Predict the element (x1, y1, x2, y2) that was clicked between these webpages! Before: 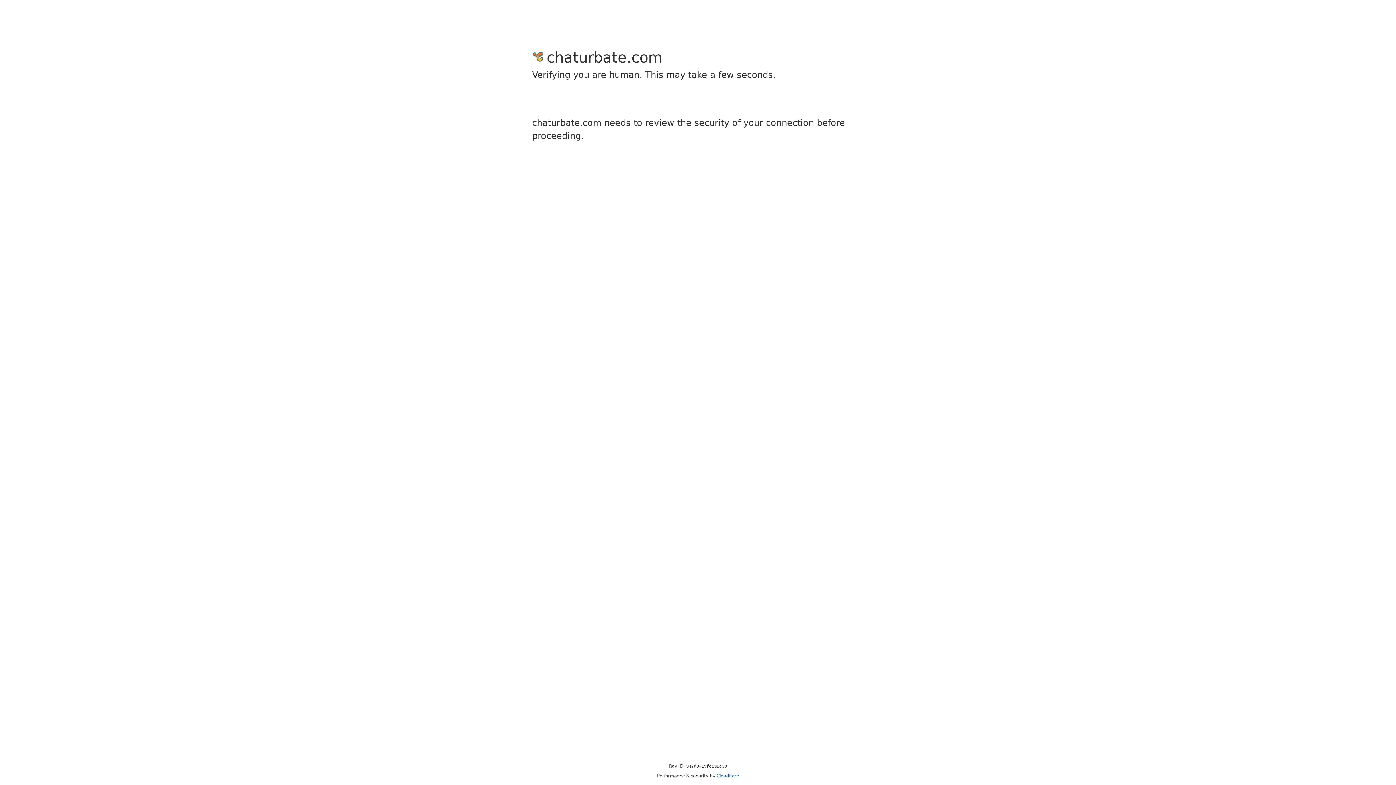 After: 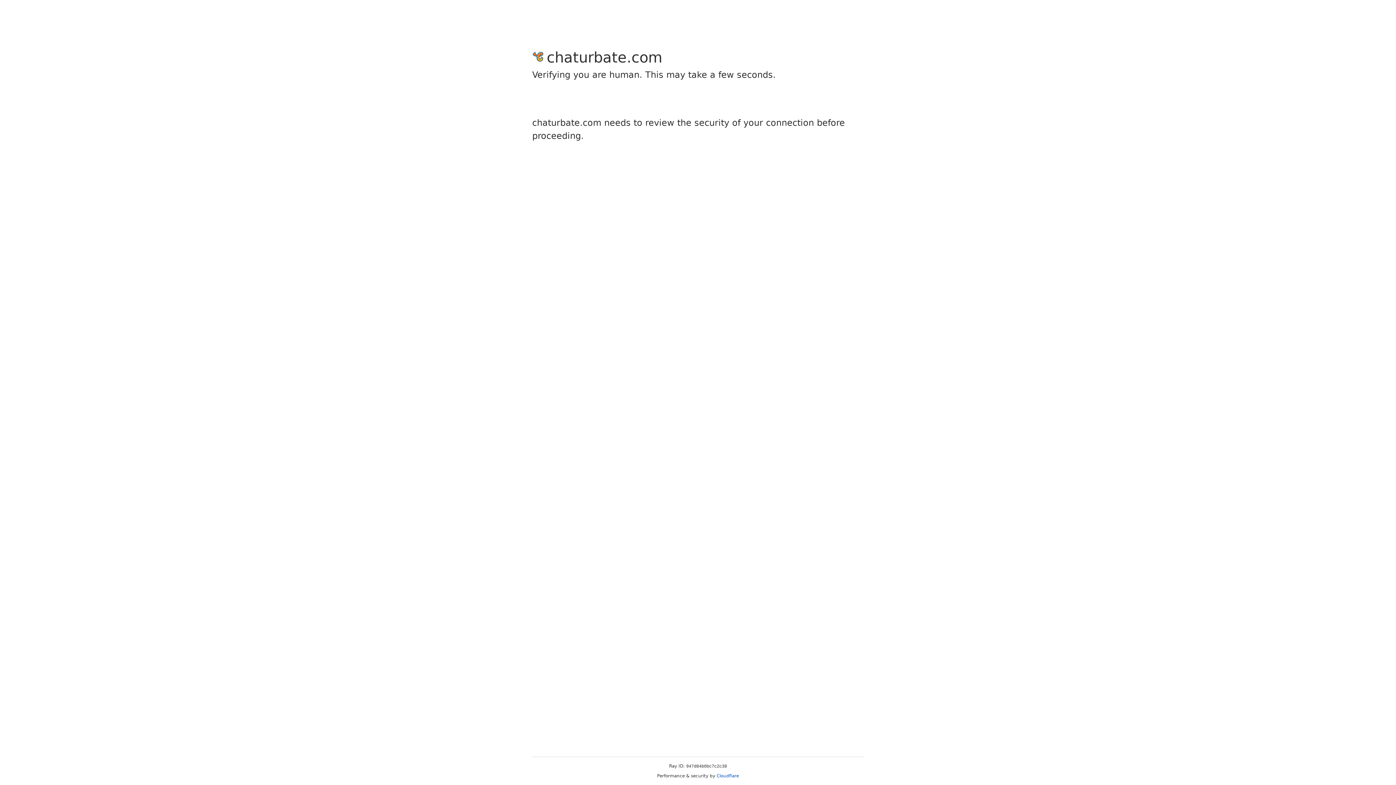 Action: bbox: (716, 773, 739, 778) label: Cloudflare